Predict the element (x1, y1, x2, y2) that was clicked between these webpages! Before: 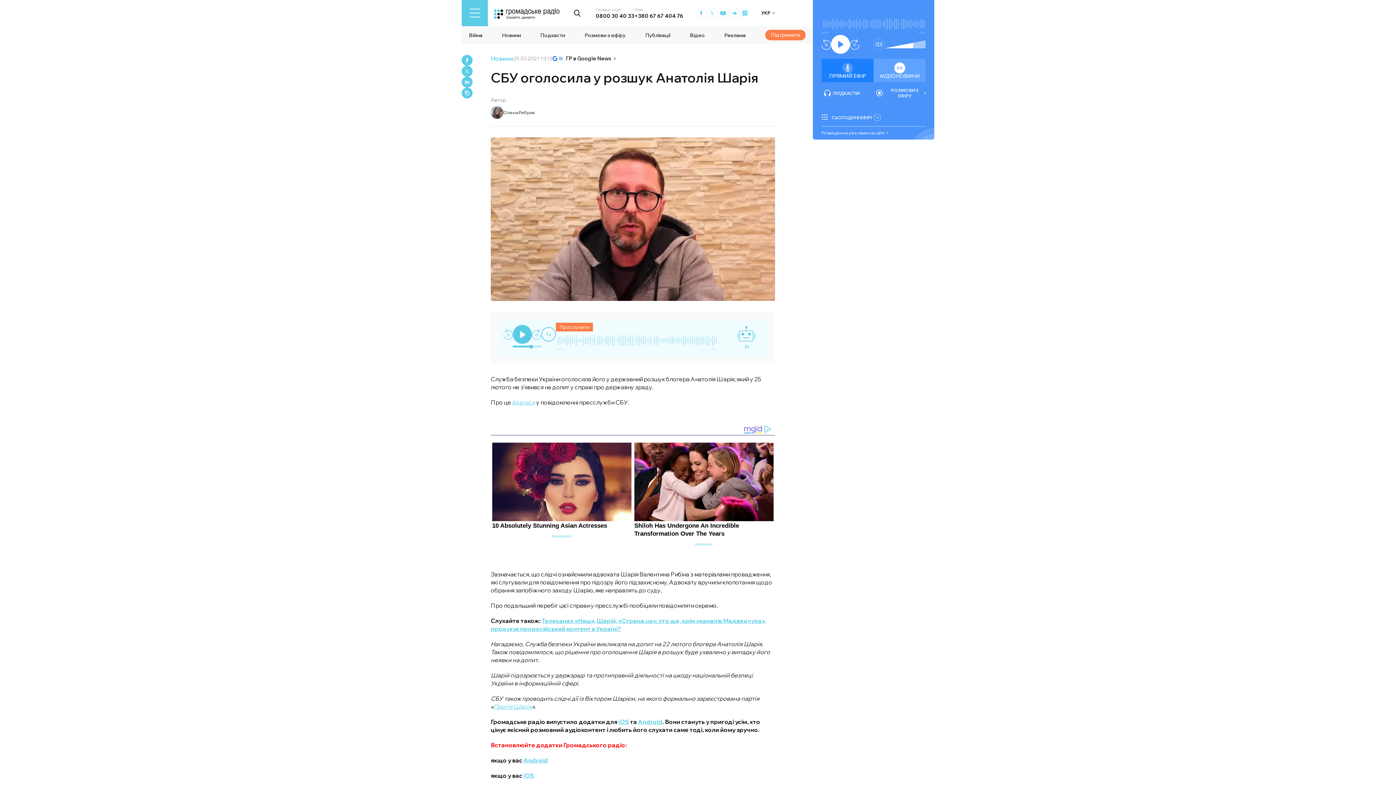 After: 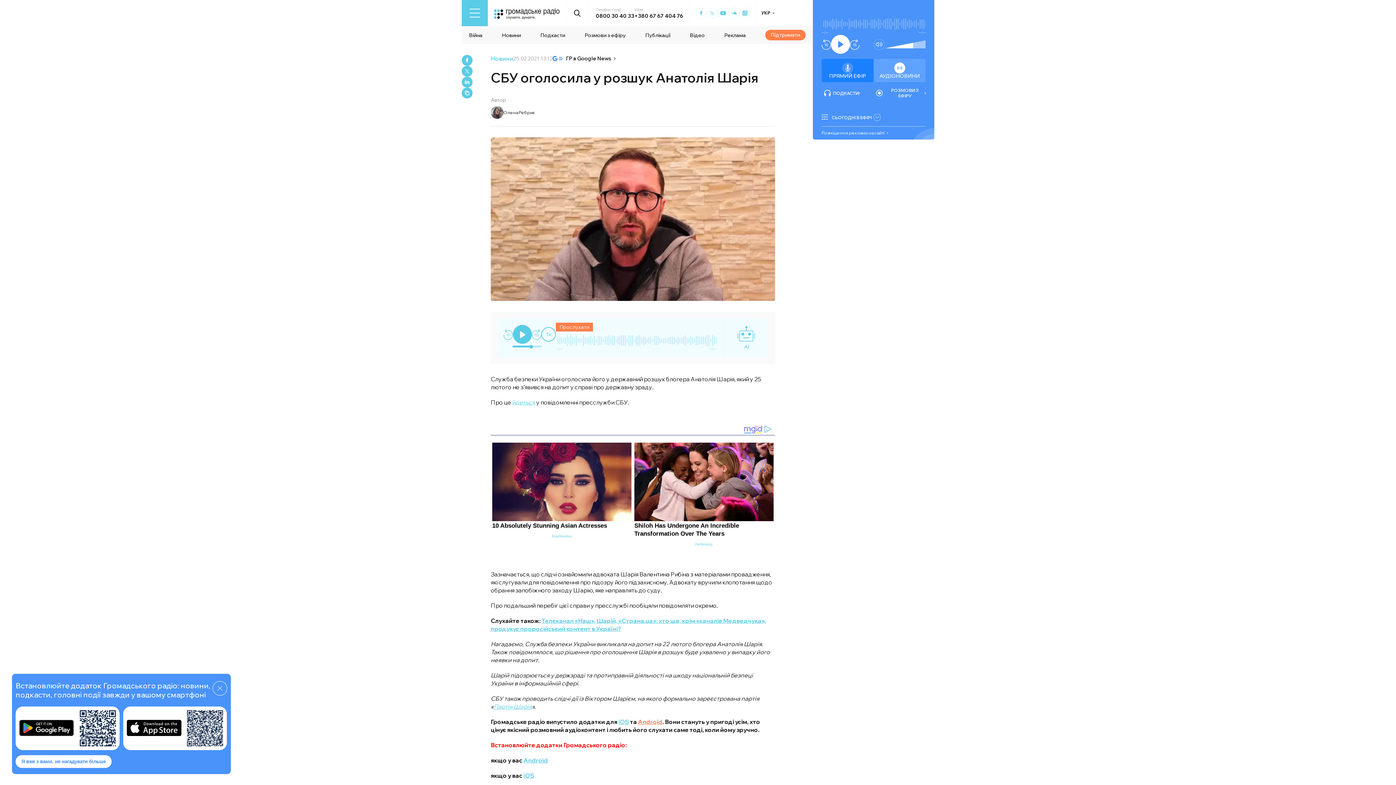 Action: label: Android bbox: (638, 591, 662, 598)